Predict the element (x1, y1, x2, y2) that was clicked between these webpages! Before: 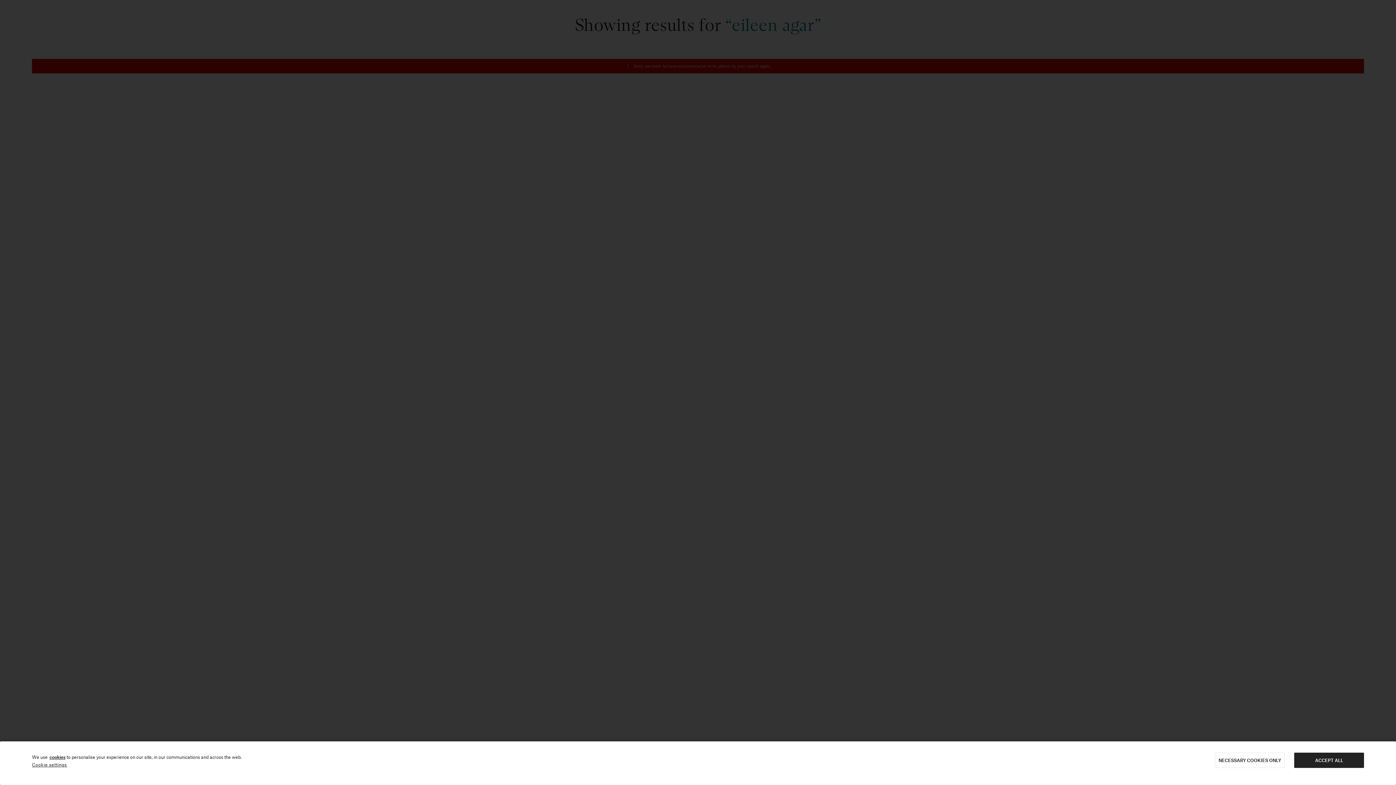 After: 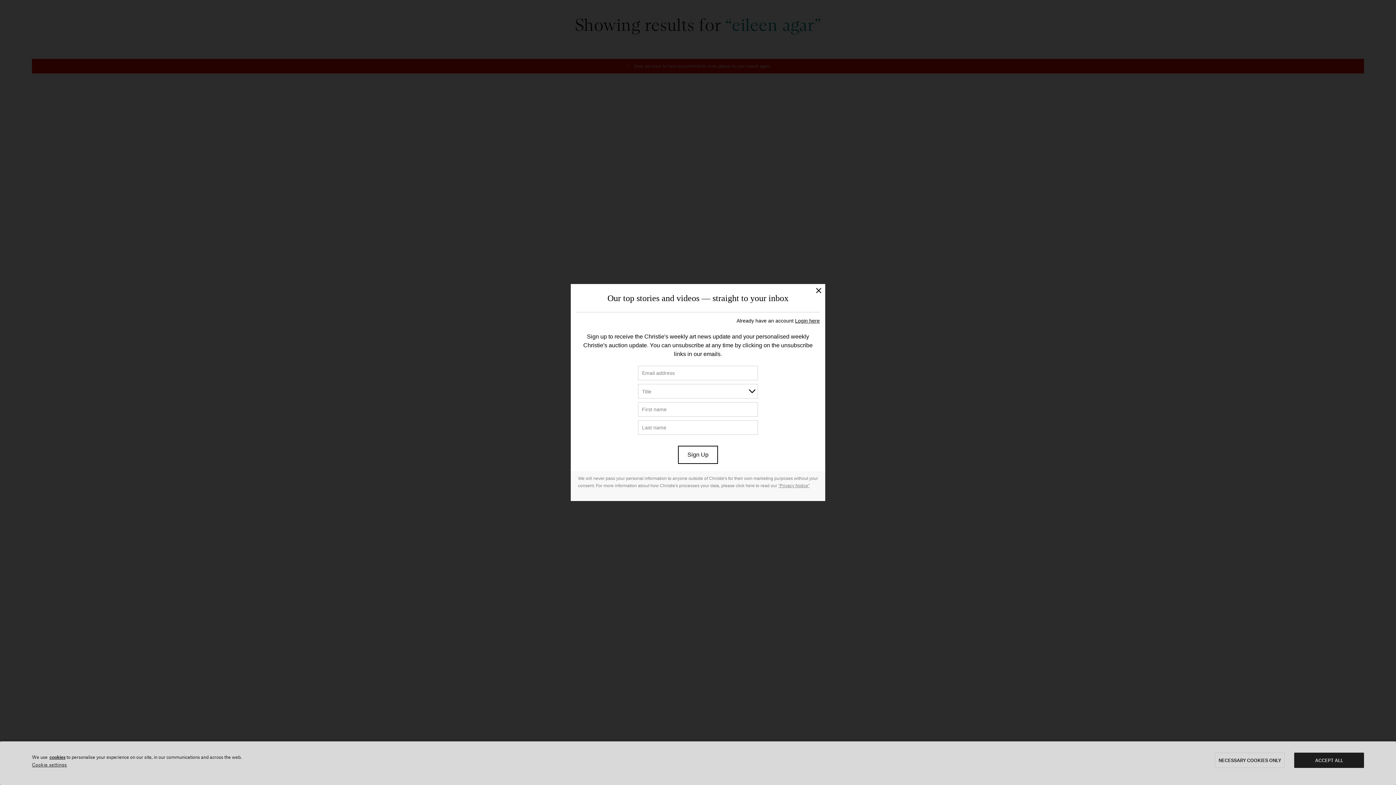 Action: bbox: (49, 754, 65, 760) label: cookies